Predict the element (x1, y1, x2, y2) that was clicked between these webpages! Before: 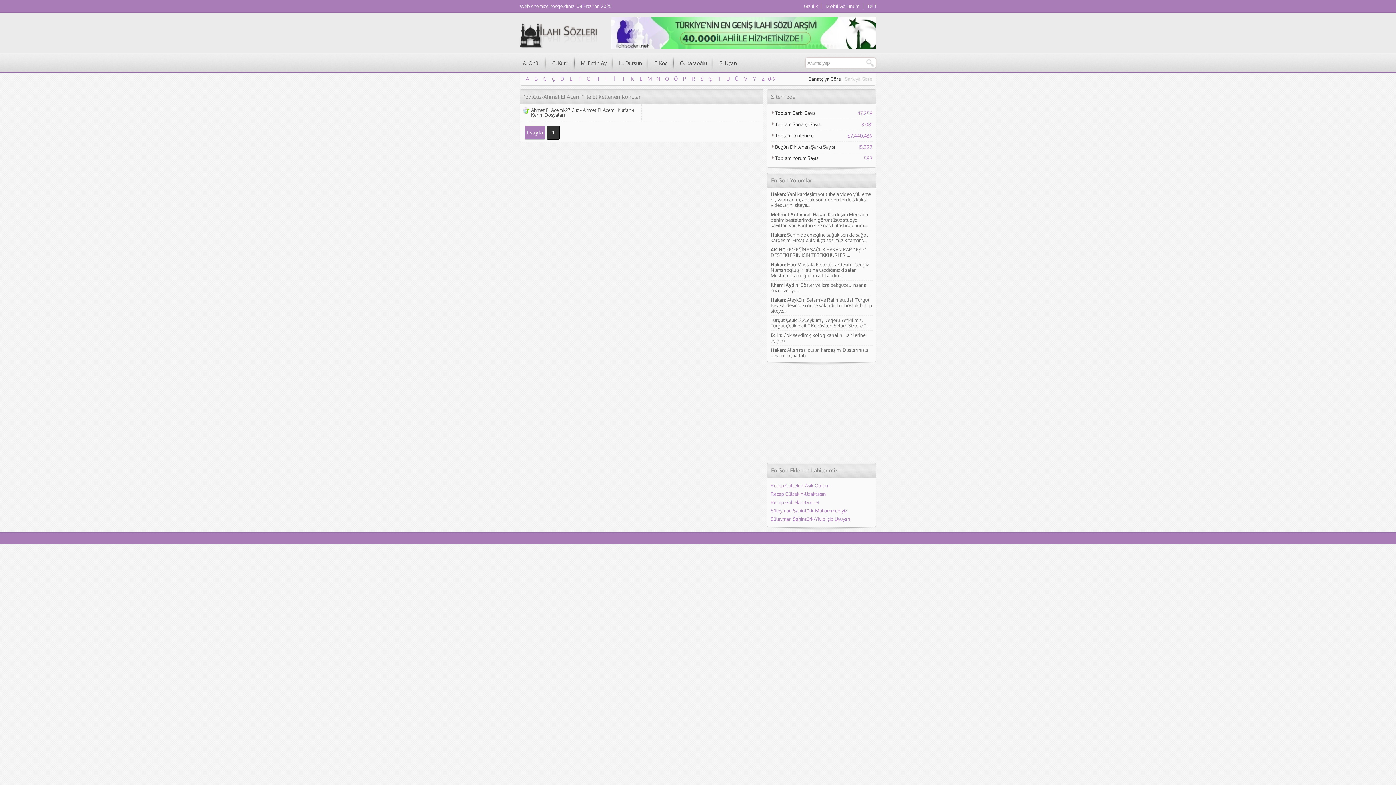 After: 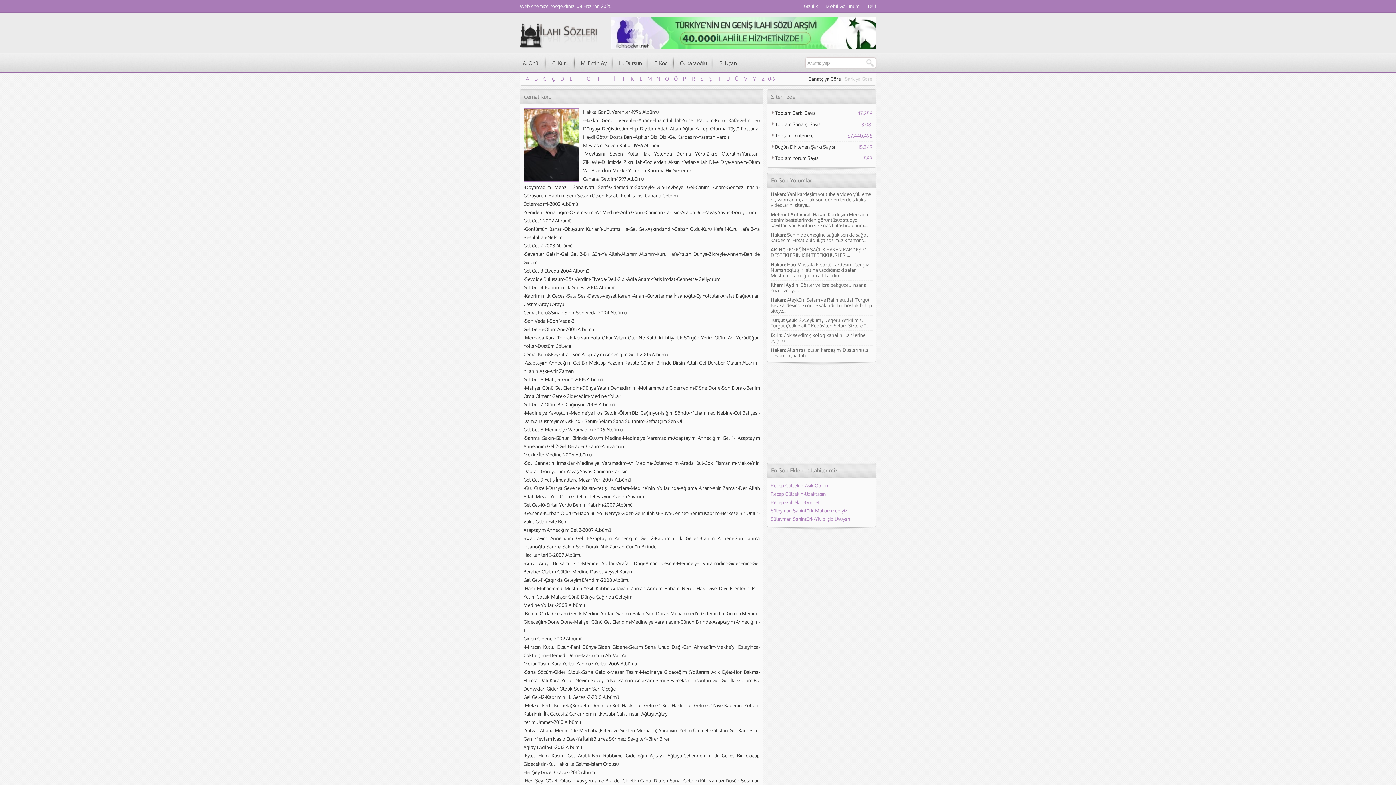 Action: label: C. Kuru bbox: (549, 56, 571, 70)